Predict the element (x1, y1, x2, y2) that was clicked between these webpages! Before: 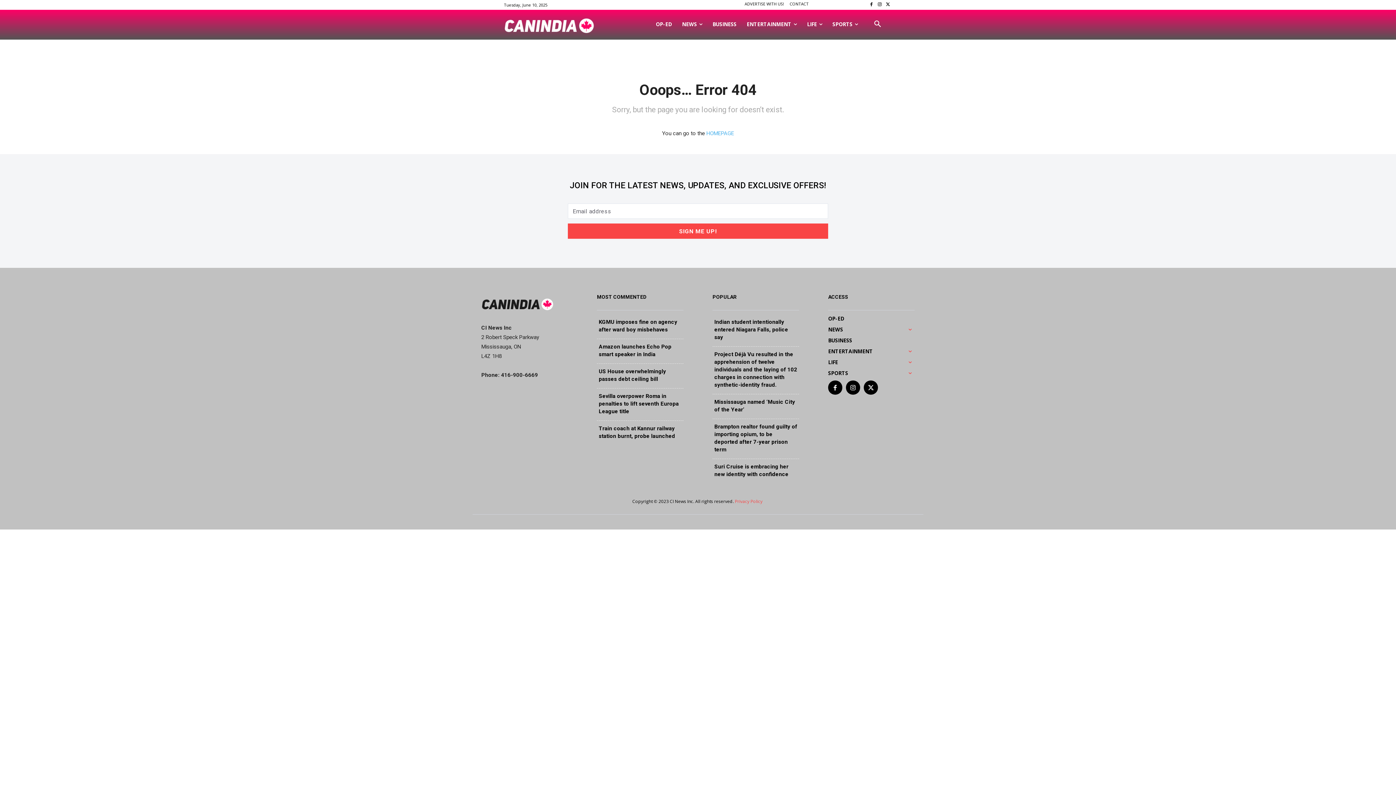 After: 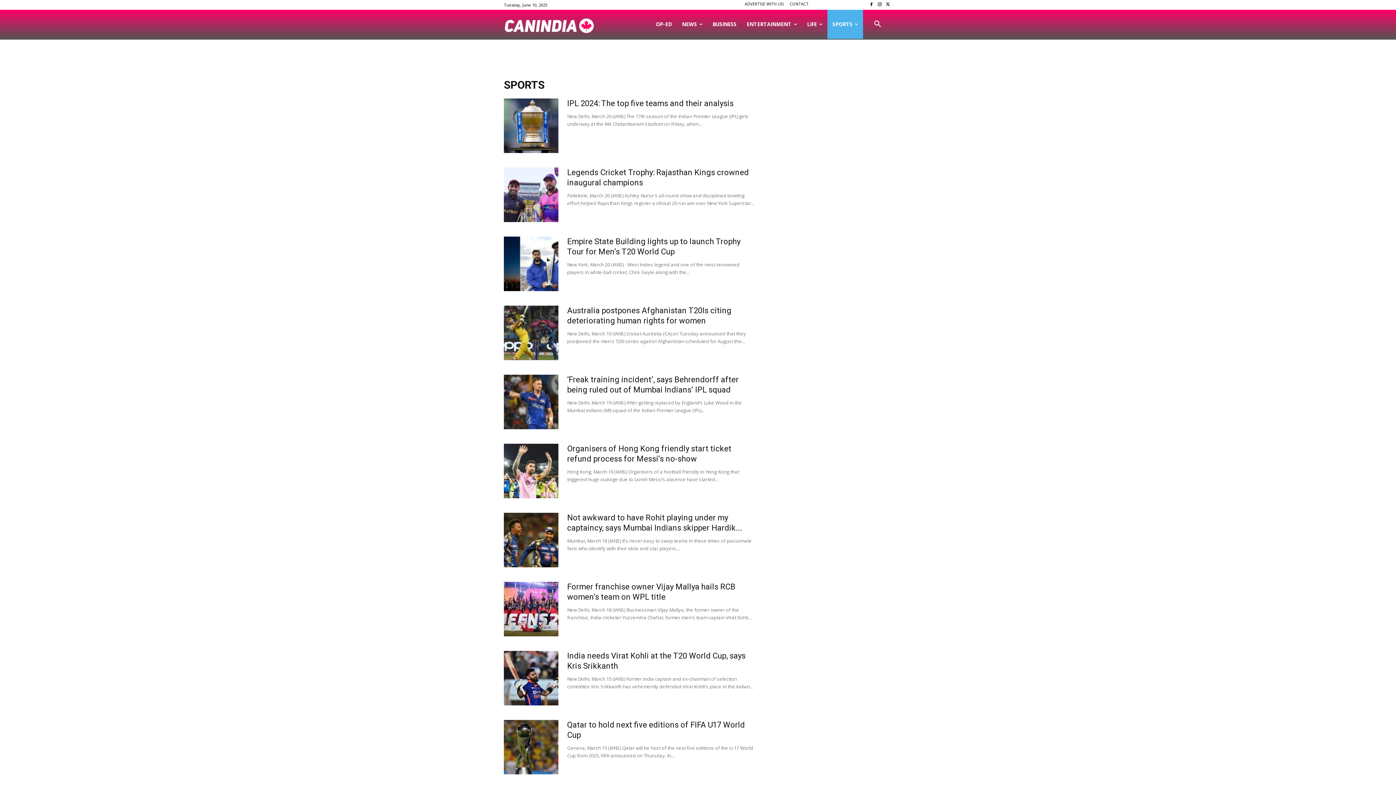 Action: label: SPORTS bbox: (828, 368, 914, 379)